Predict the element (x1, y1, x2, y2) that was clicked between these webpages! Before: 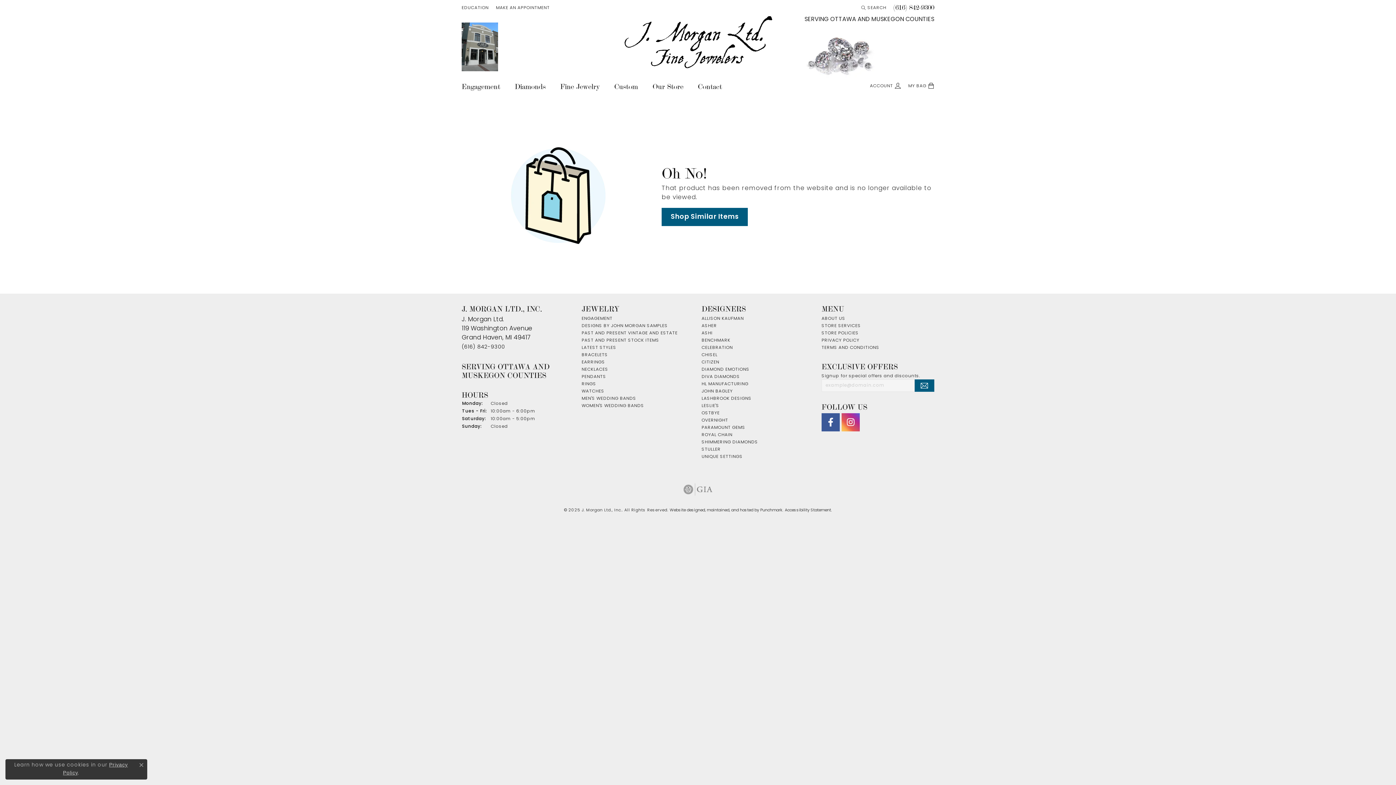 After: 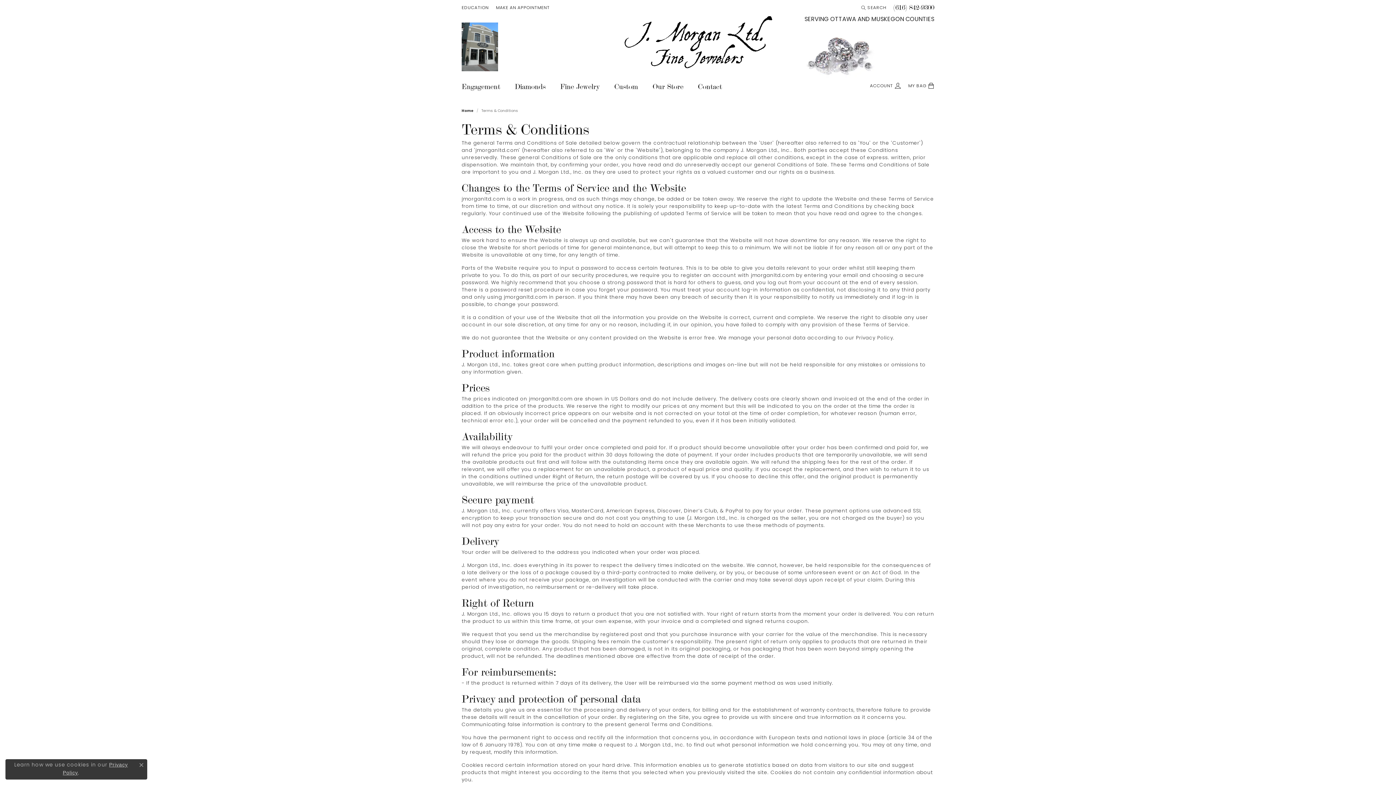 Action: bbox: (821, 345, 879, 350) label: TERMS AND CONDITIONS